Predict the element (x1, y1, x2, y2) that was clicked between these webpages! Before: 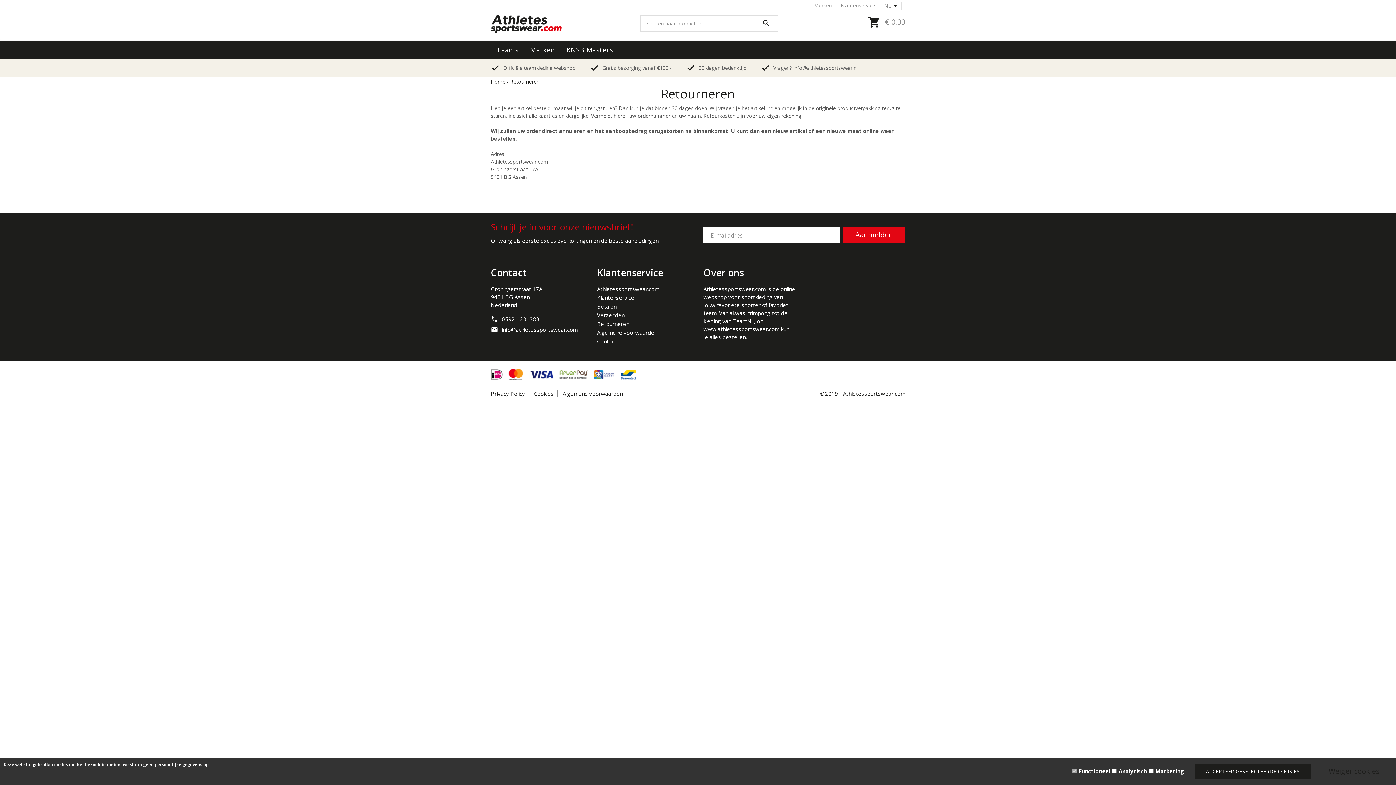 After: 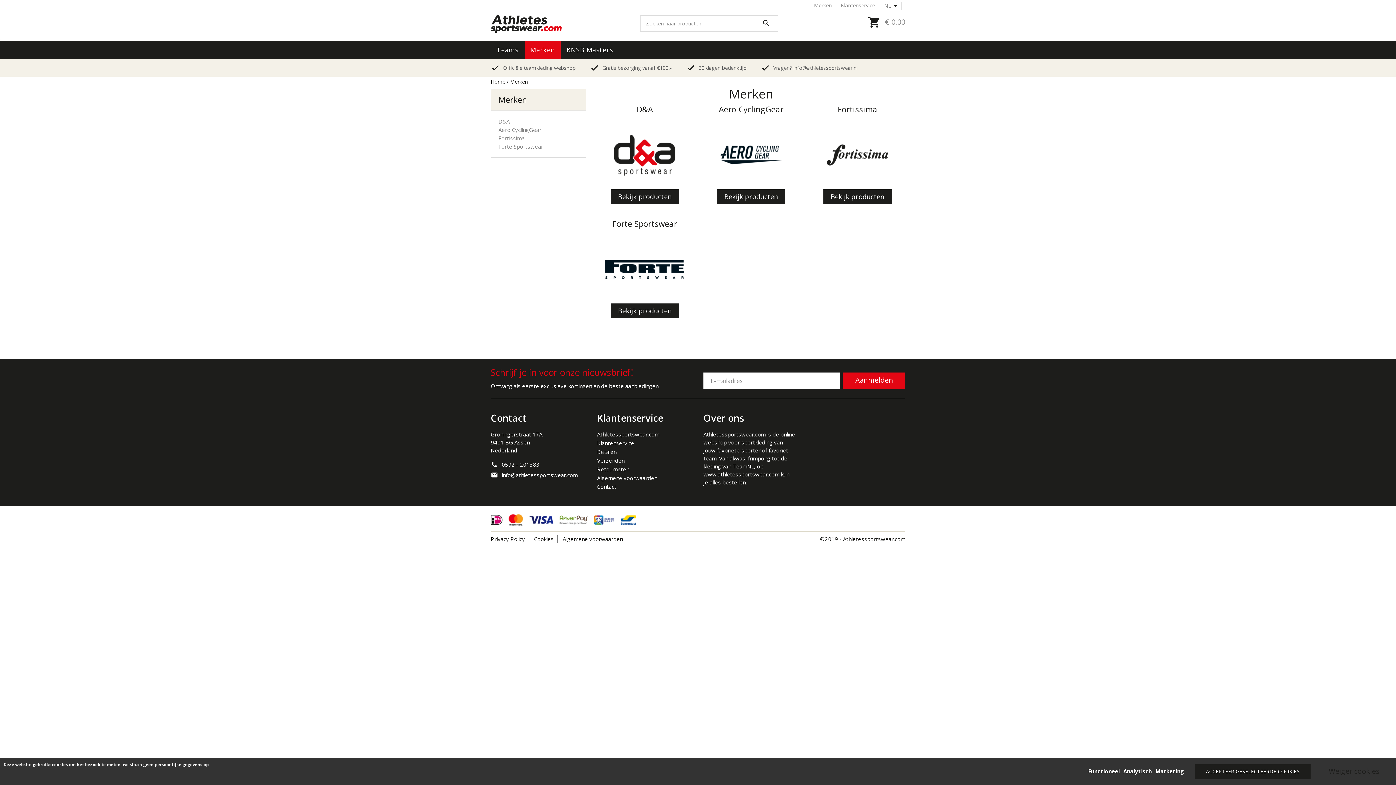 Action: label: Merken bbox: (524, 40, 560, 59)